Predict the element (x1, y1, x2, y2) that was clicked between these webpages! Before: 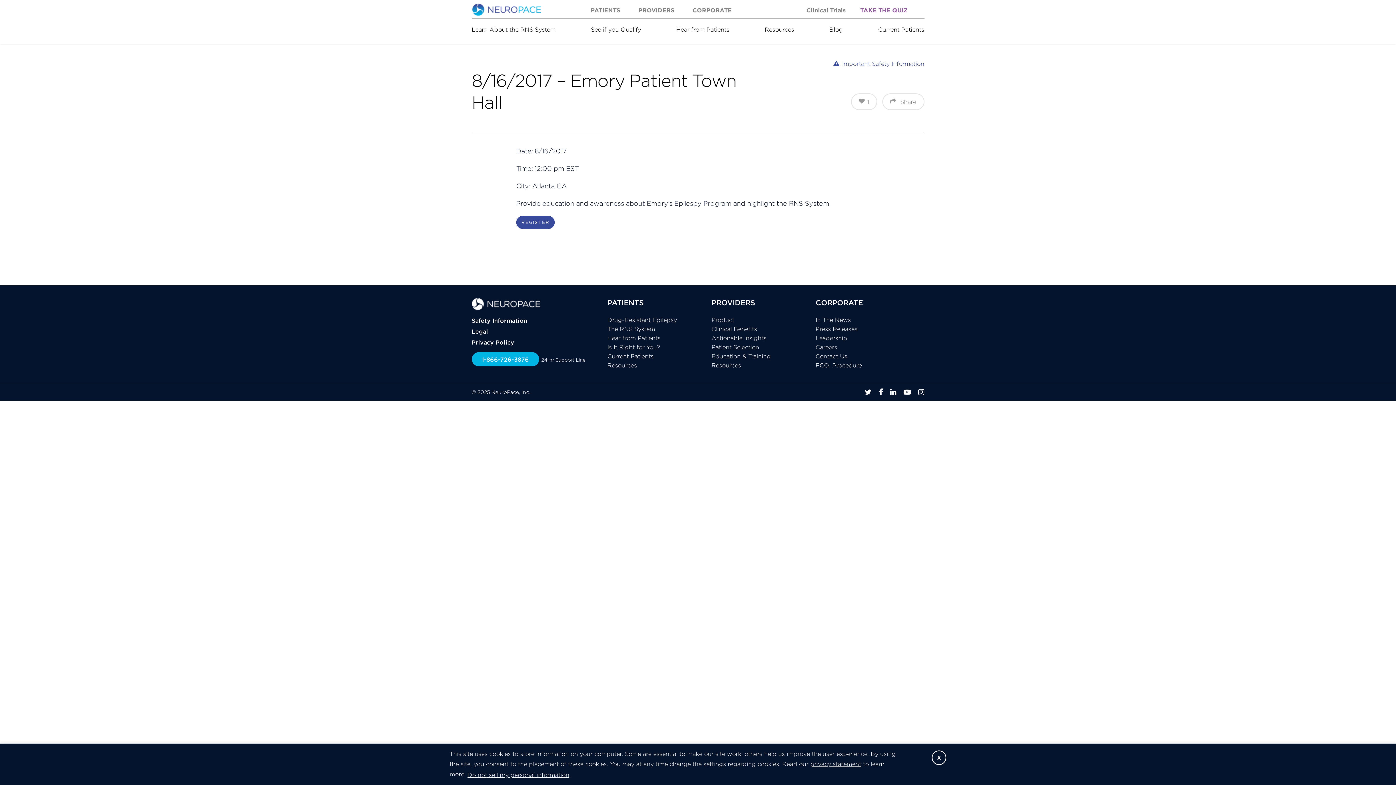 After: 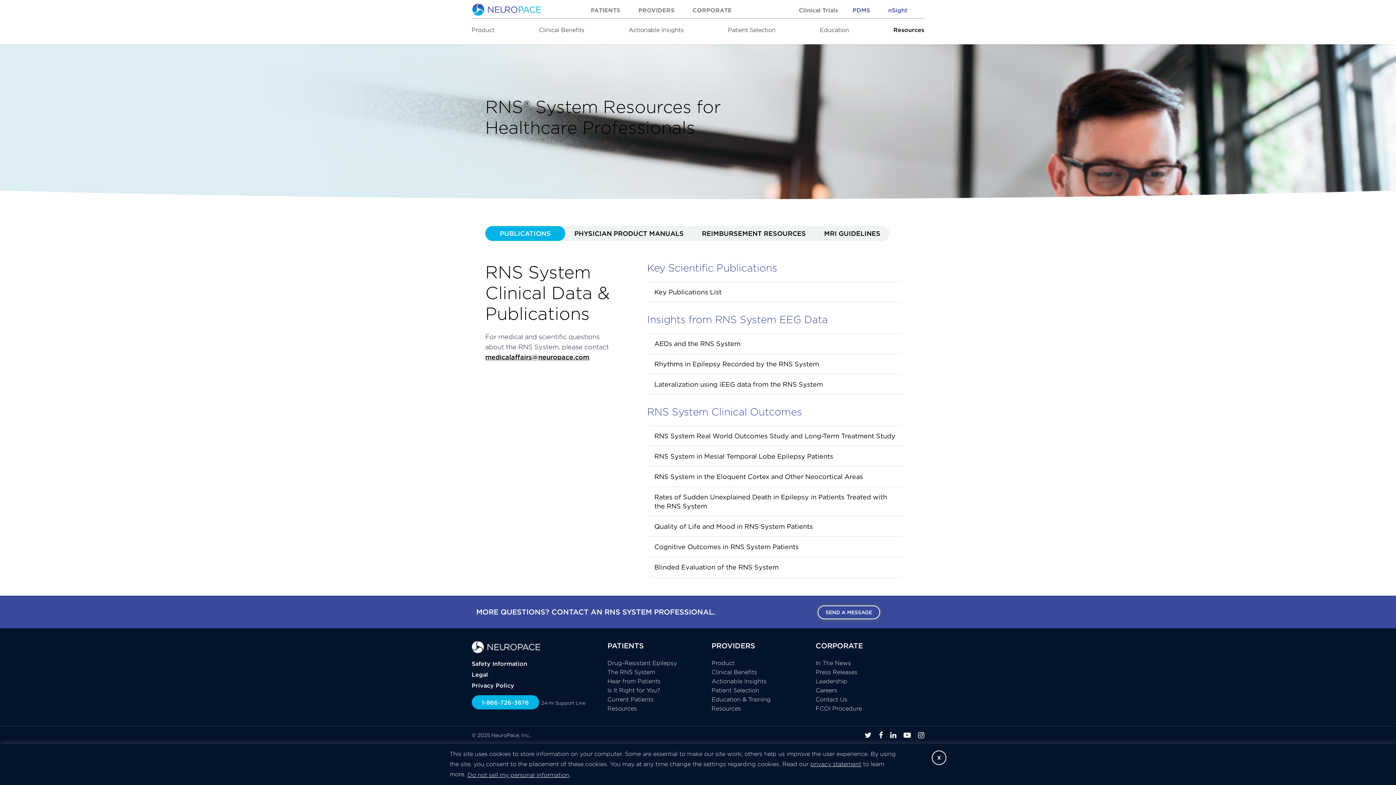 Action: label: Resources bbox: (711, 361, 806, 369)